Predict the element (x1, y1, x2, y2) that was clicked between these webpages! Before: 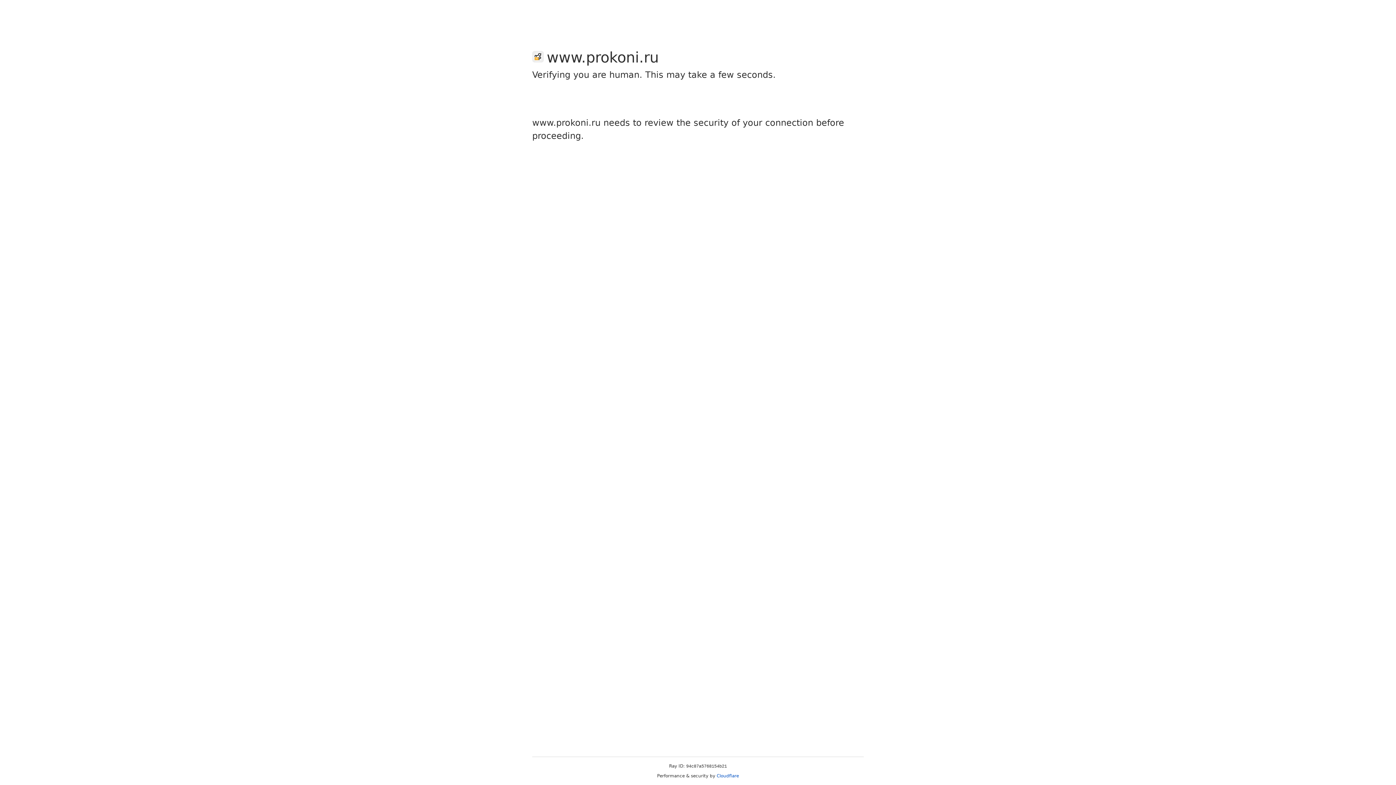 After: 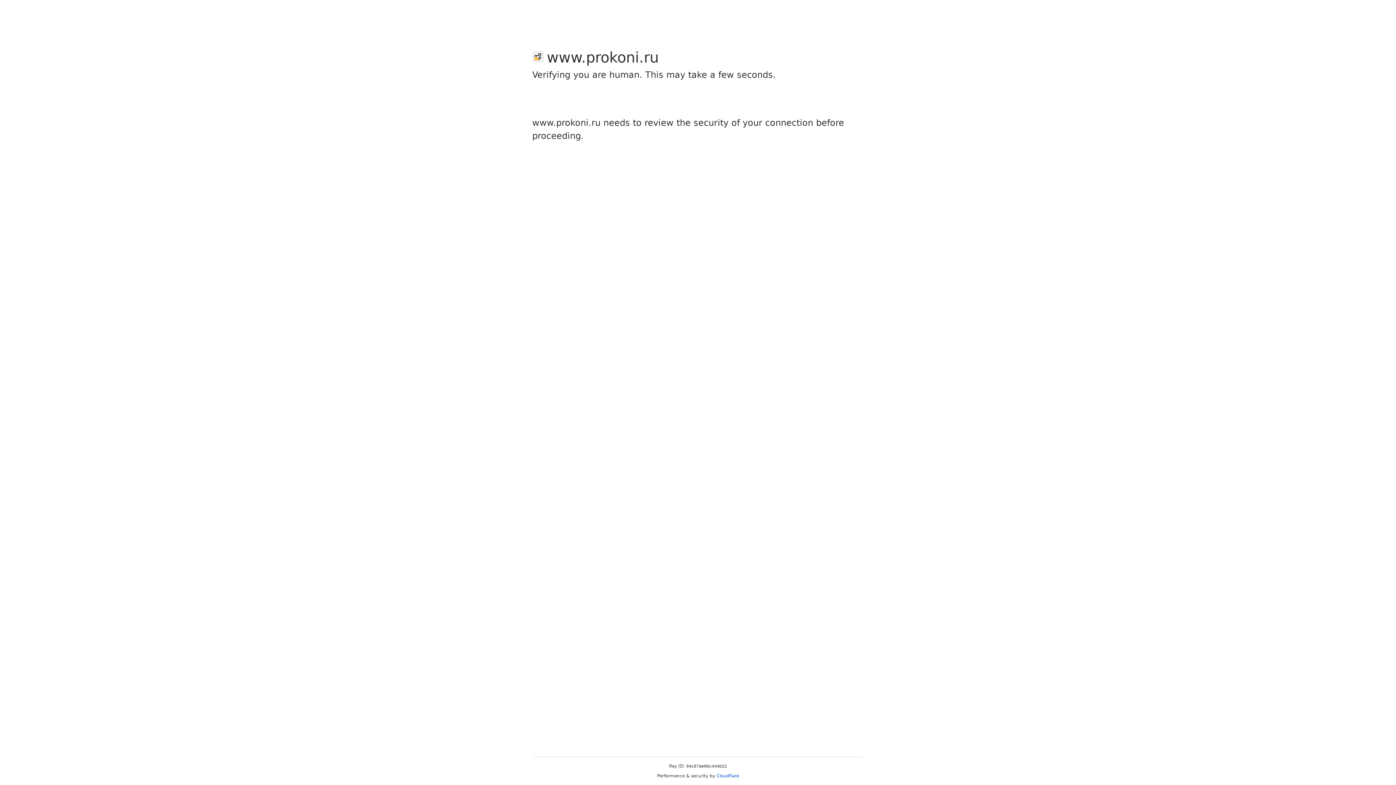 Action: label: Cloudflare bbox: (716, 773, 739, 778)